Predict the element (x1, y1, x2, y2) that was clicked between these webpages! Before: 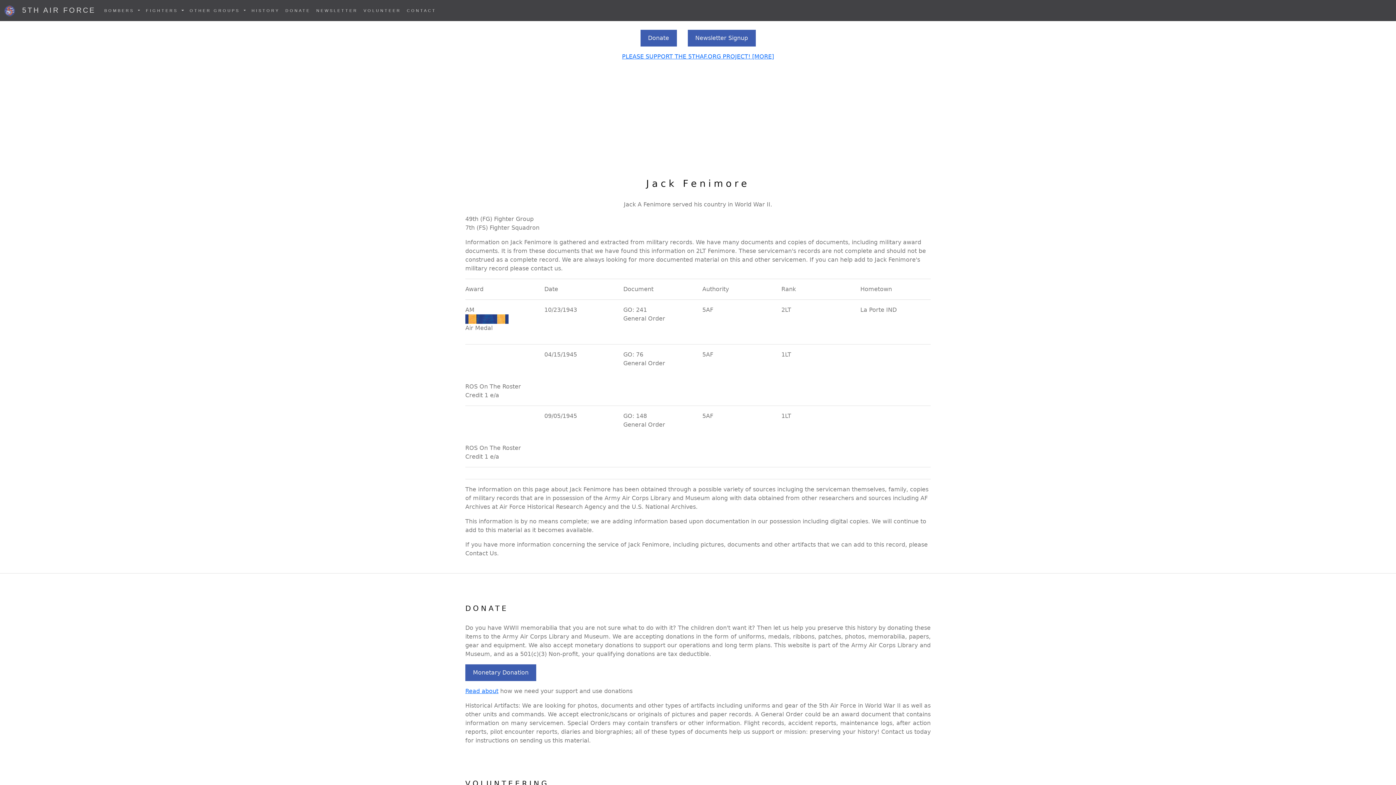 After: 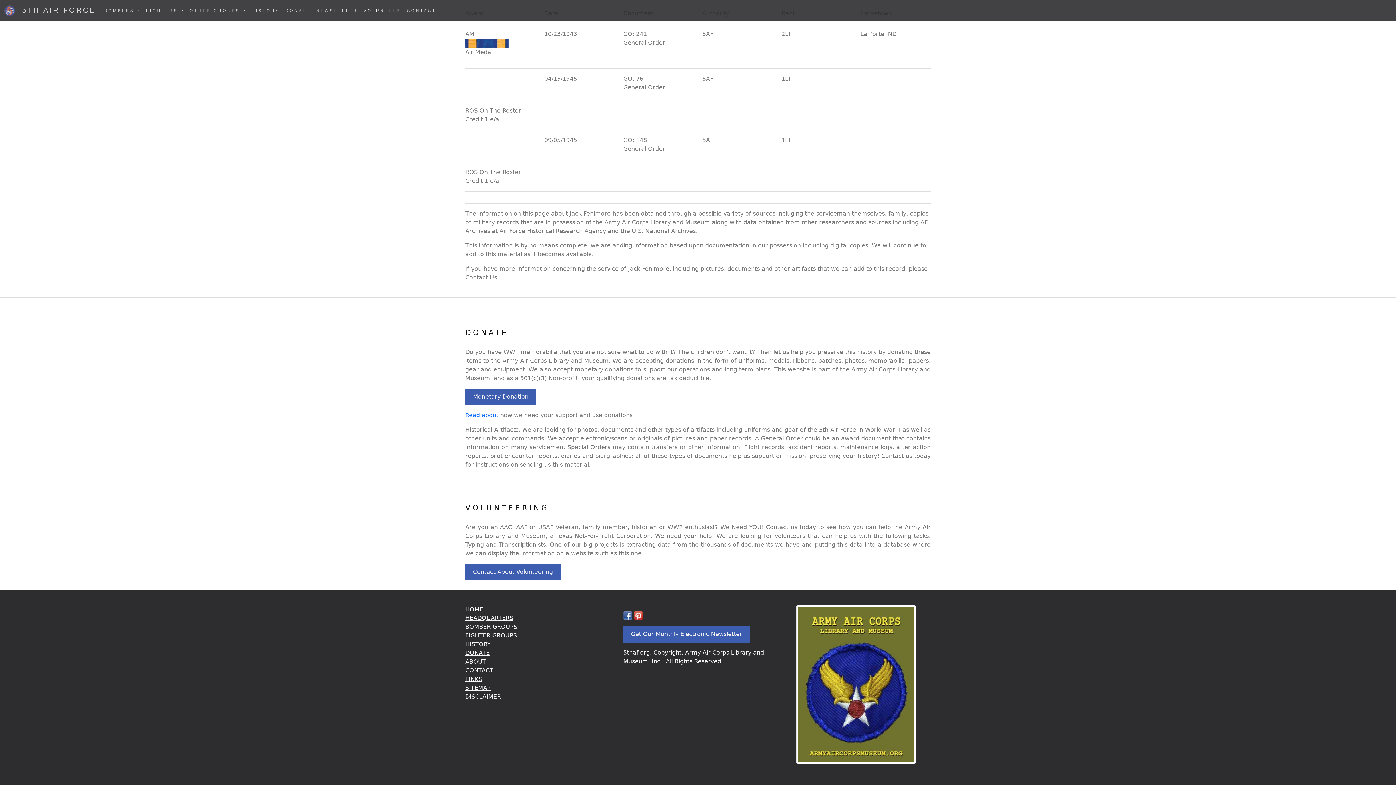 Action: label: VOLUNTEER bbox: (360, 4, 404, 16)